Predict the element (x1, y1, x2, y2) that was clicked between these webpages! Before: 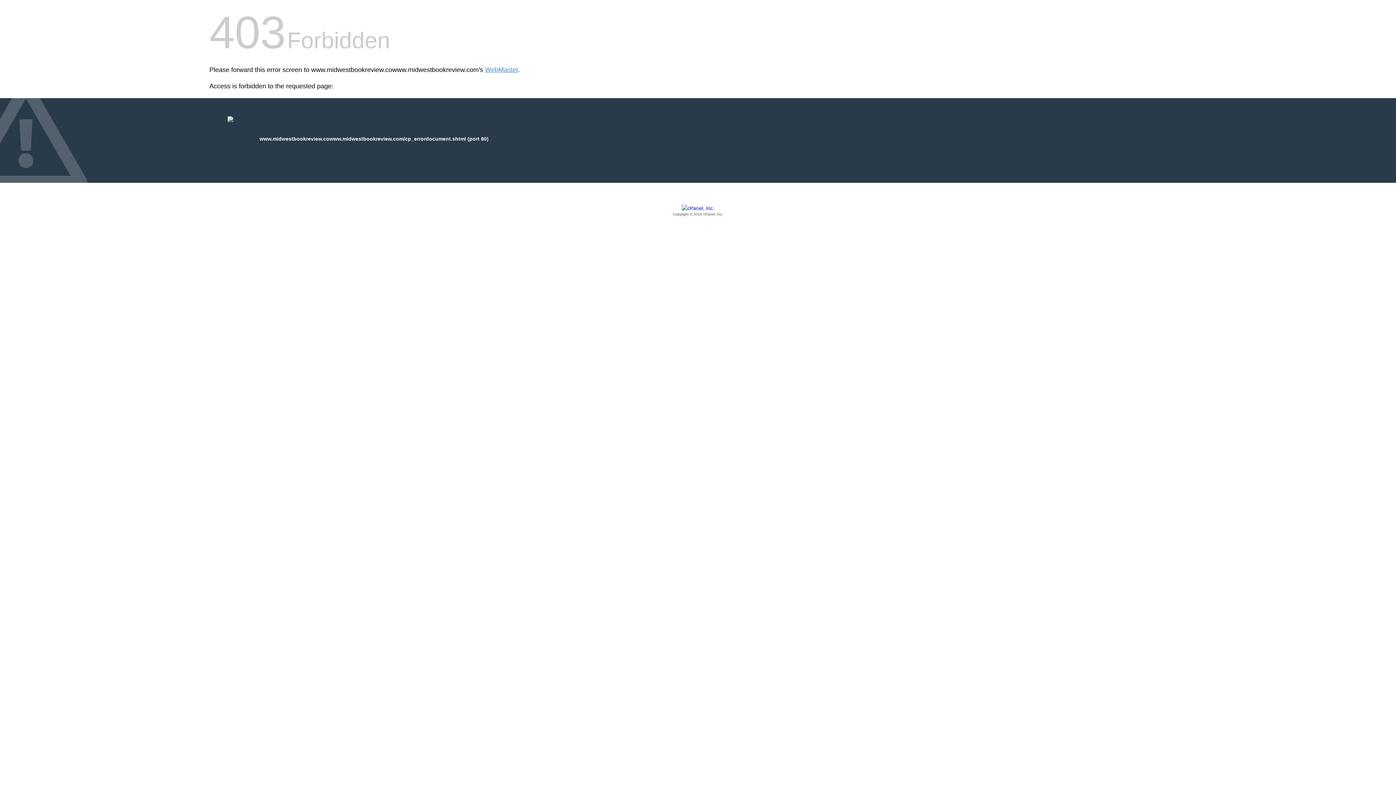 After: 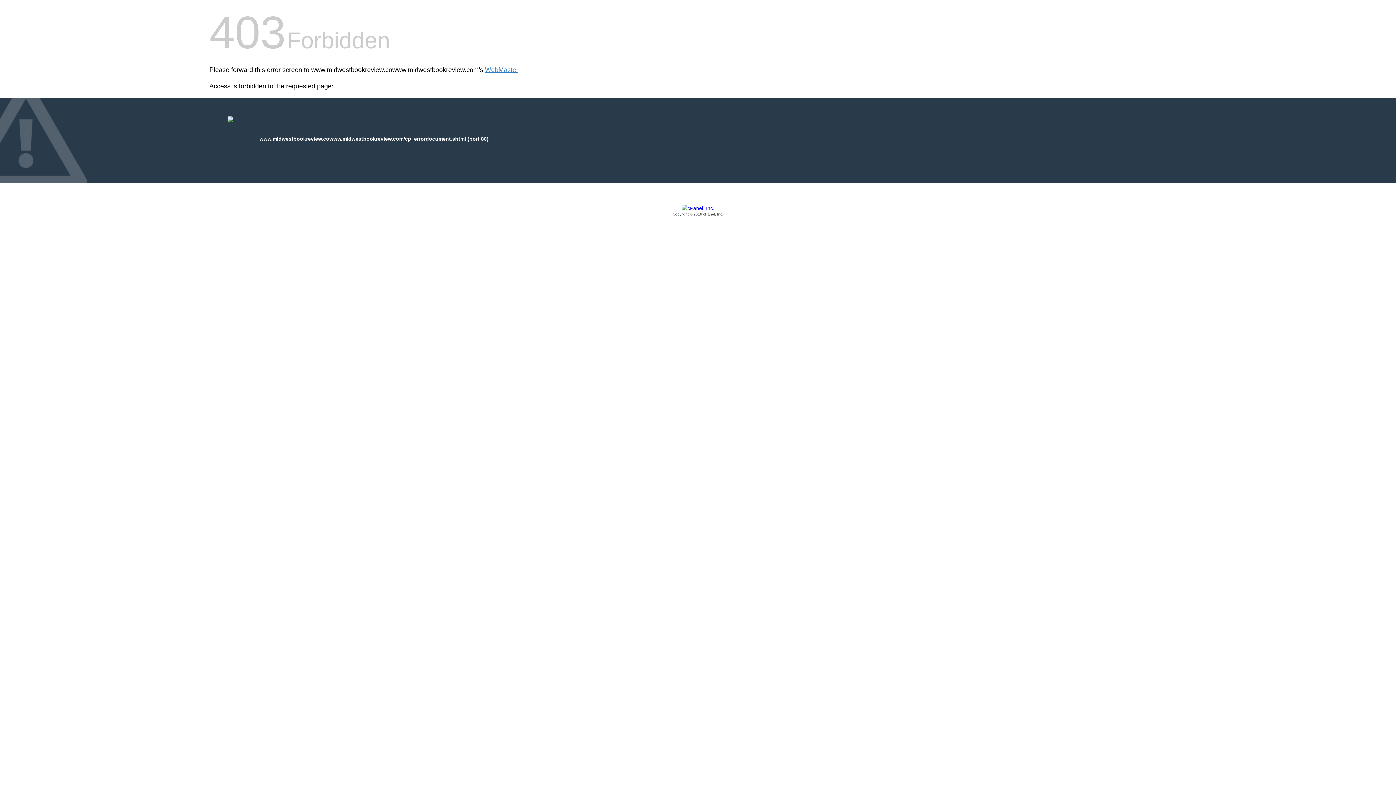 Action: label: Copyright © 2016 cPanel, Inc. bbox: (209, 205, 1186, 217)